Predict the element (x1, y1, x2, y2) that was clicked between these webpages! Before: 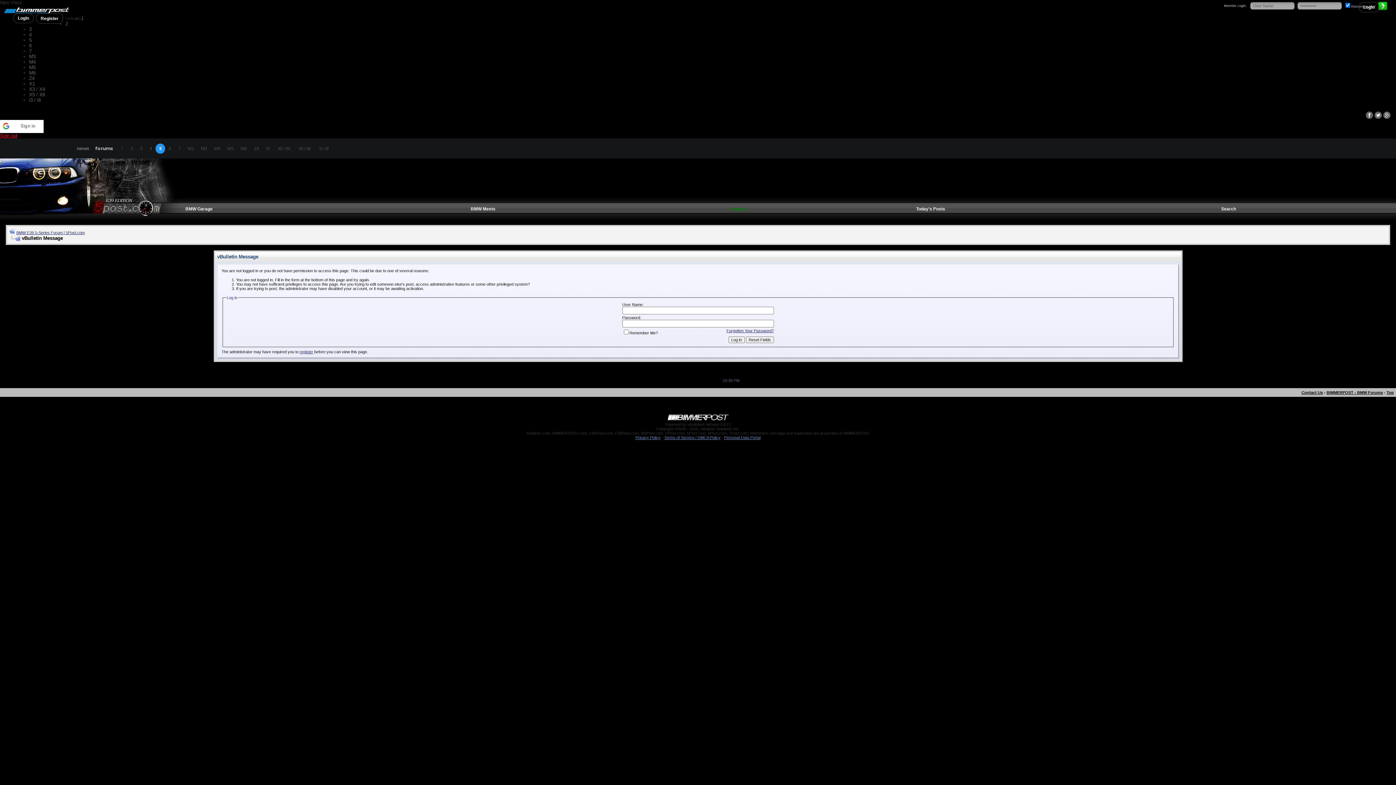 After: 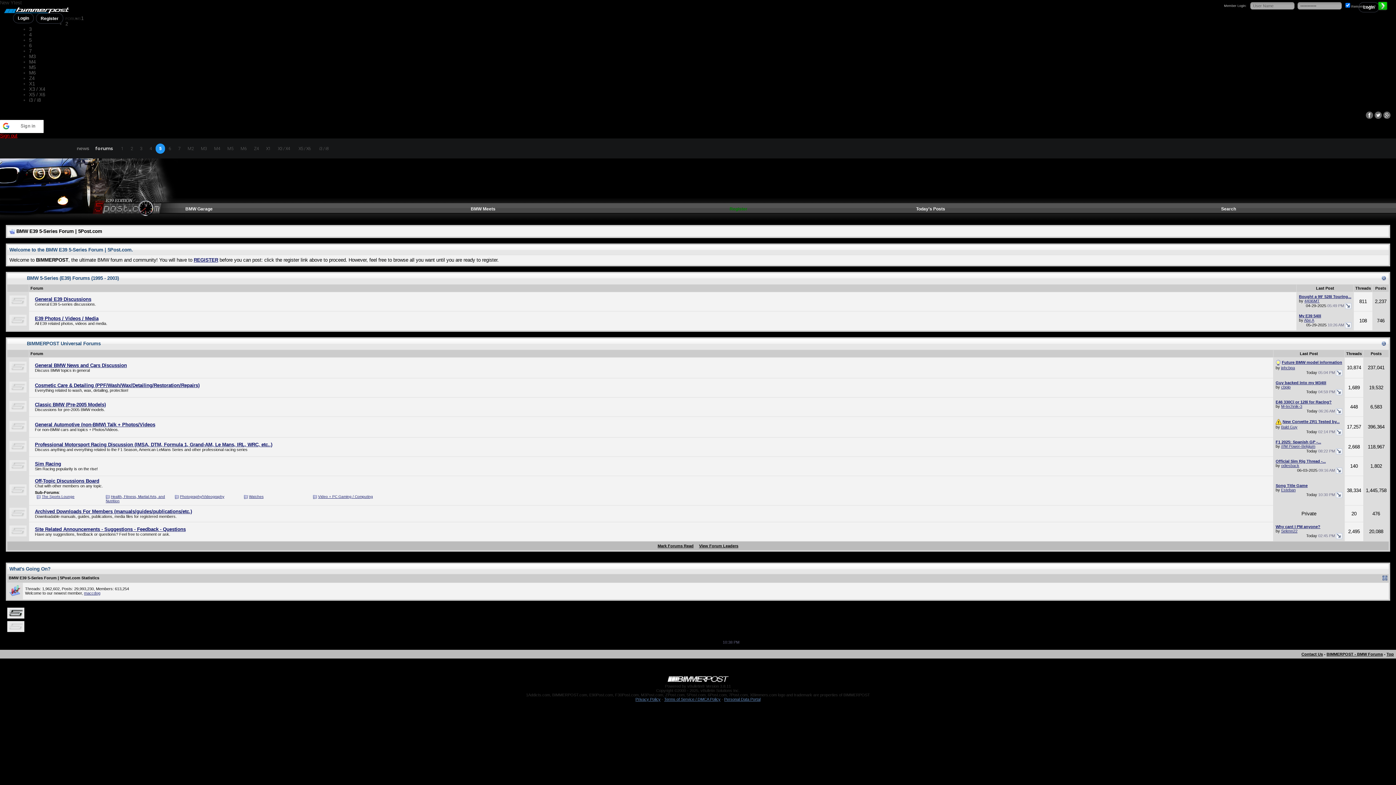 Action: label: BMW E39 5-Series Forum | 5Post.com bbox: (16, 230, 84, 234)